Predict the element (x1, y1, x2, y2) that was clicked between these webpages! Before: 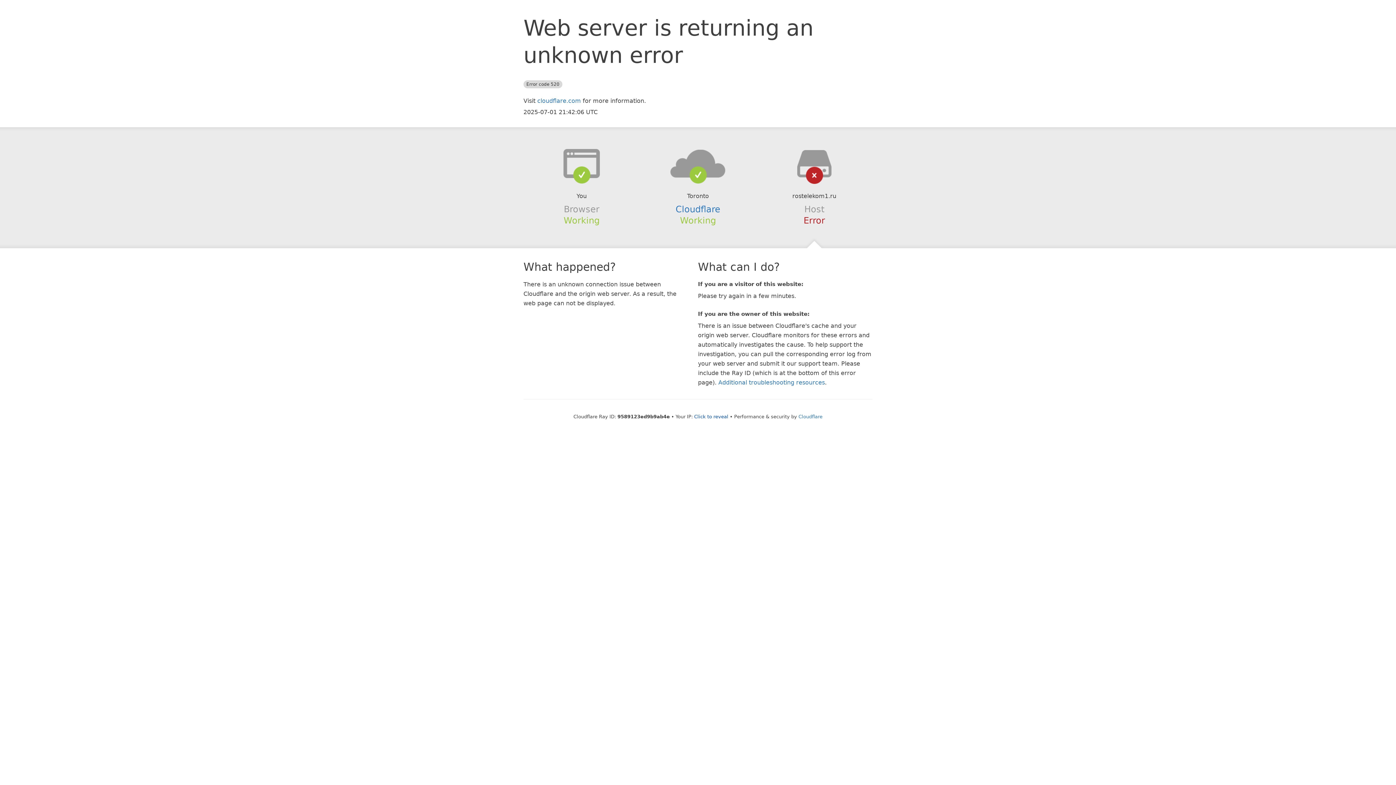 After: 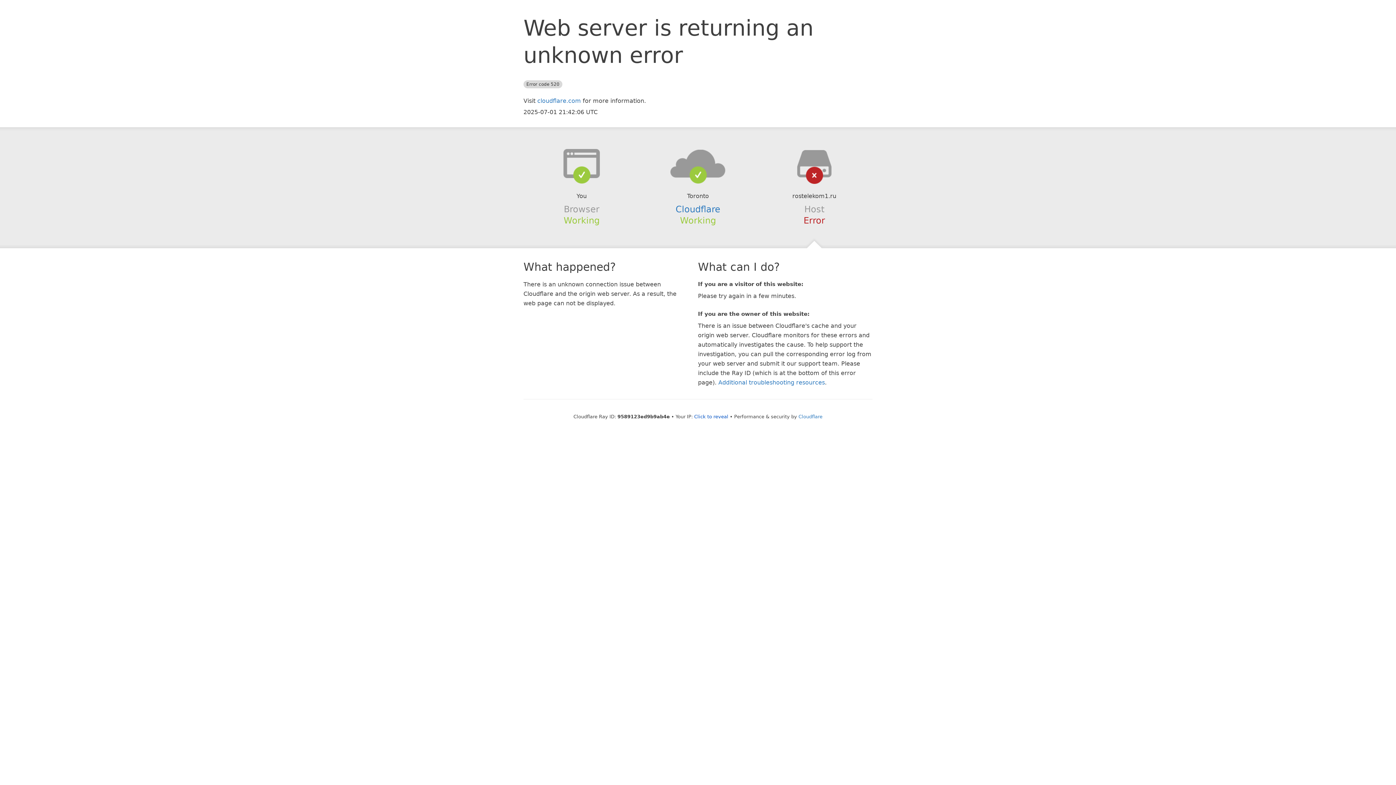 Action: bbox: (639, 148, 756, 178)